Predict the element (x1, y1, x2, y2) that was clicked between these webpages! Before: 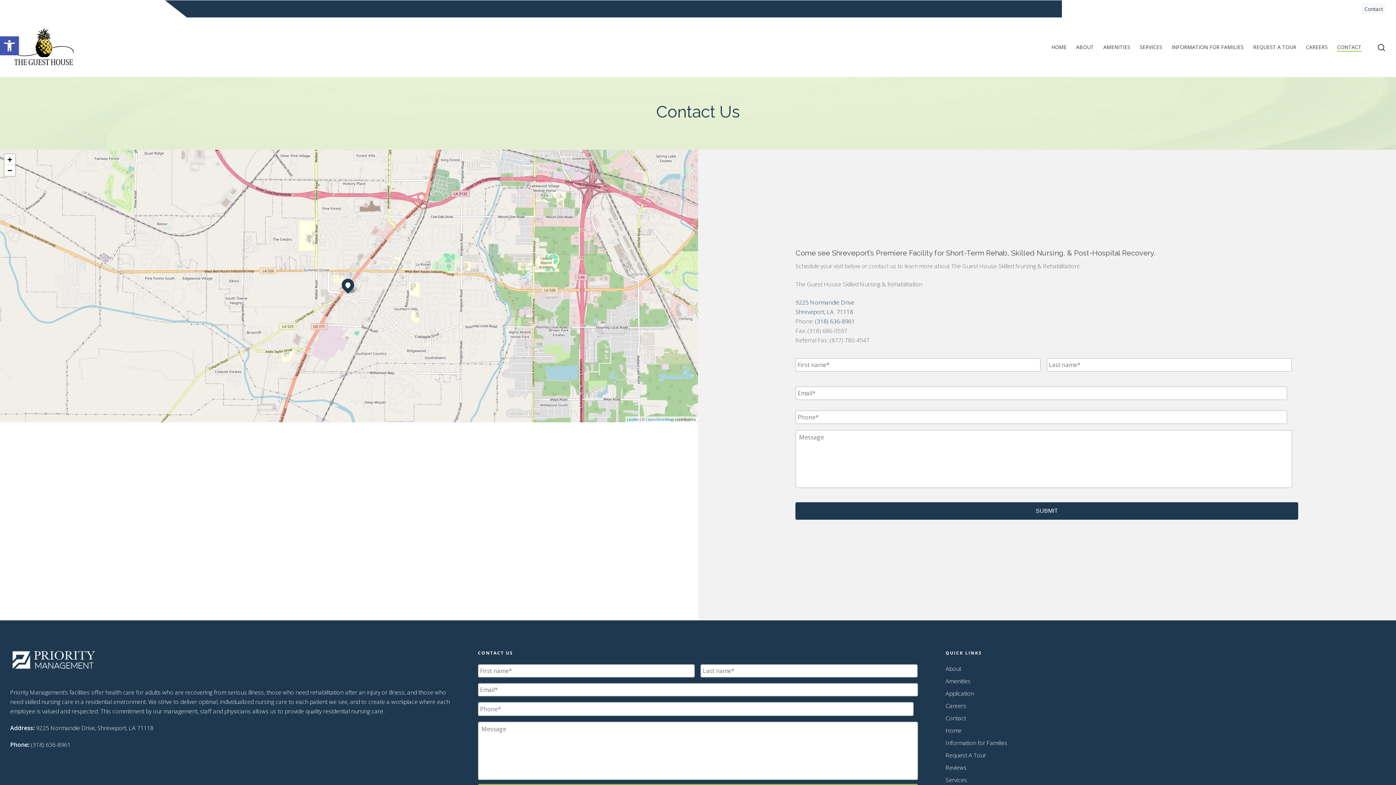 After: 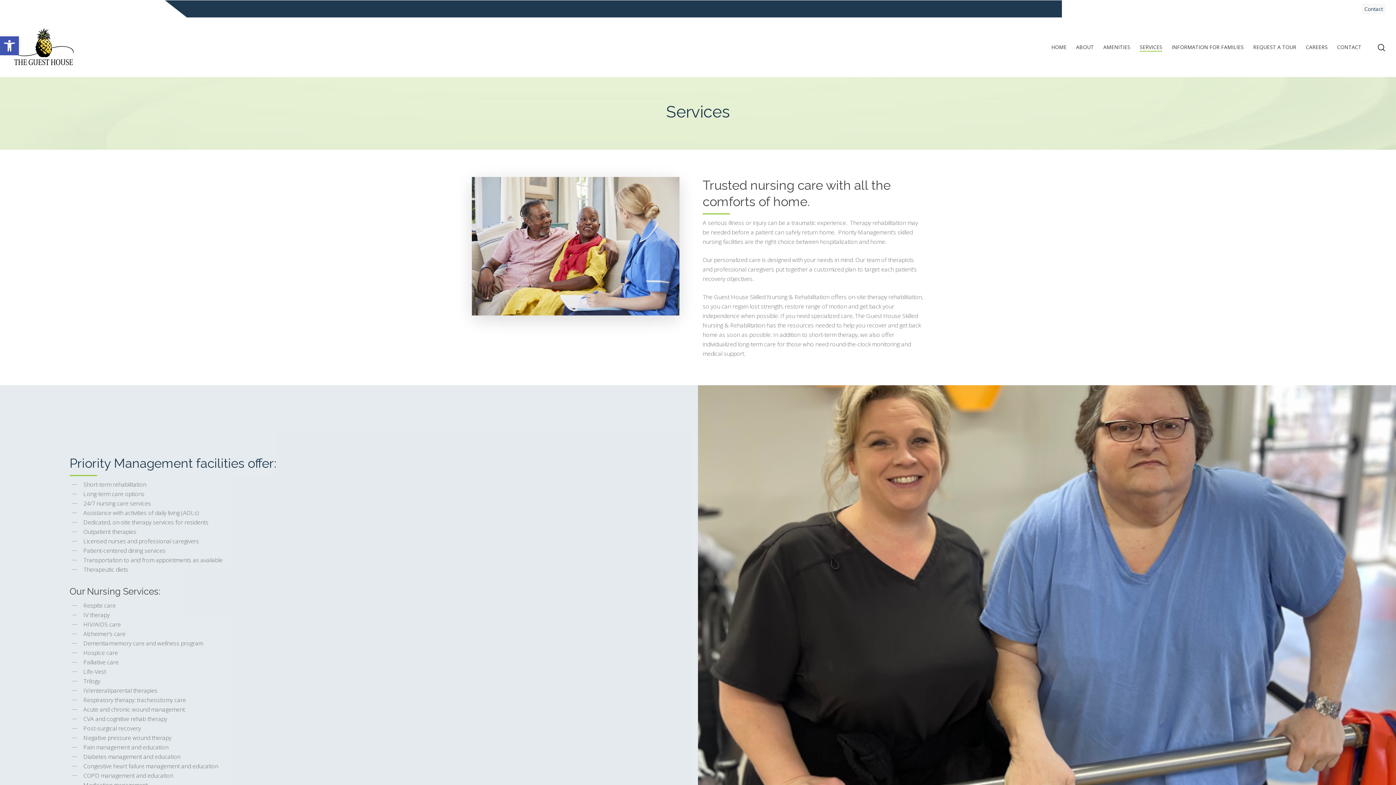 Action: bbox: (1140, 43, 1162, 50) label: SERVICES